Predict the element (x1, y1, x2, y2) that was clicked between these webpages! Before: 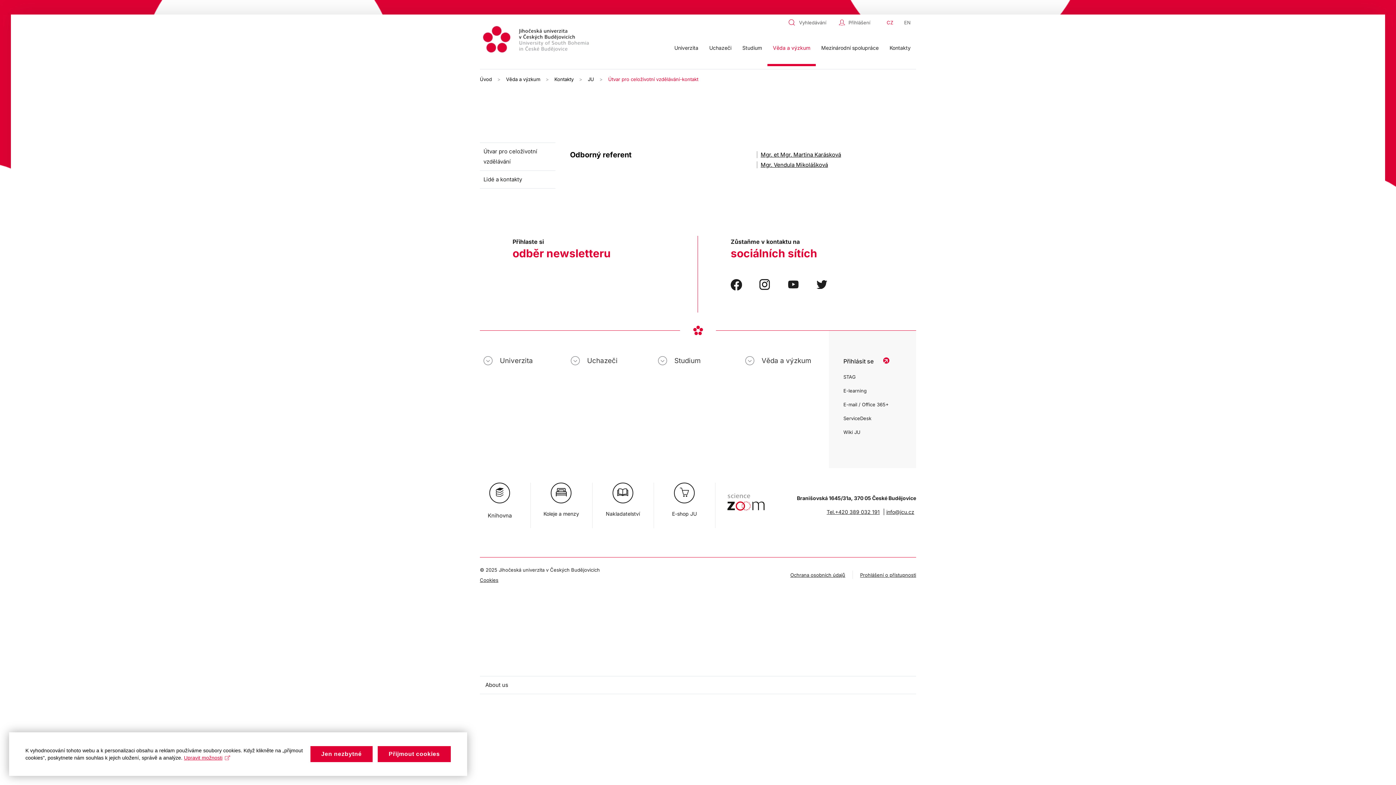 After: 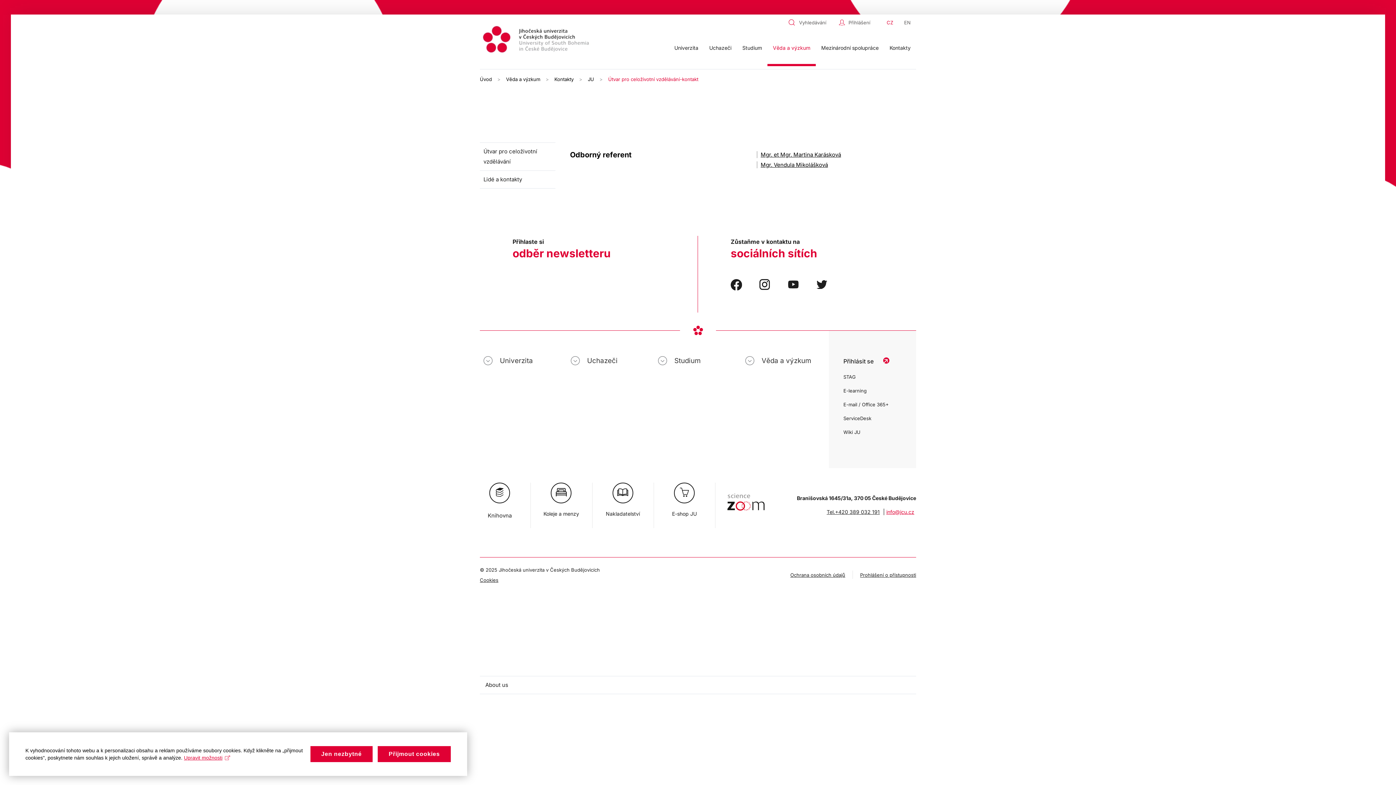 Action: bbox: (886, 509, 916, 515) label: info@jcu.cz